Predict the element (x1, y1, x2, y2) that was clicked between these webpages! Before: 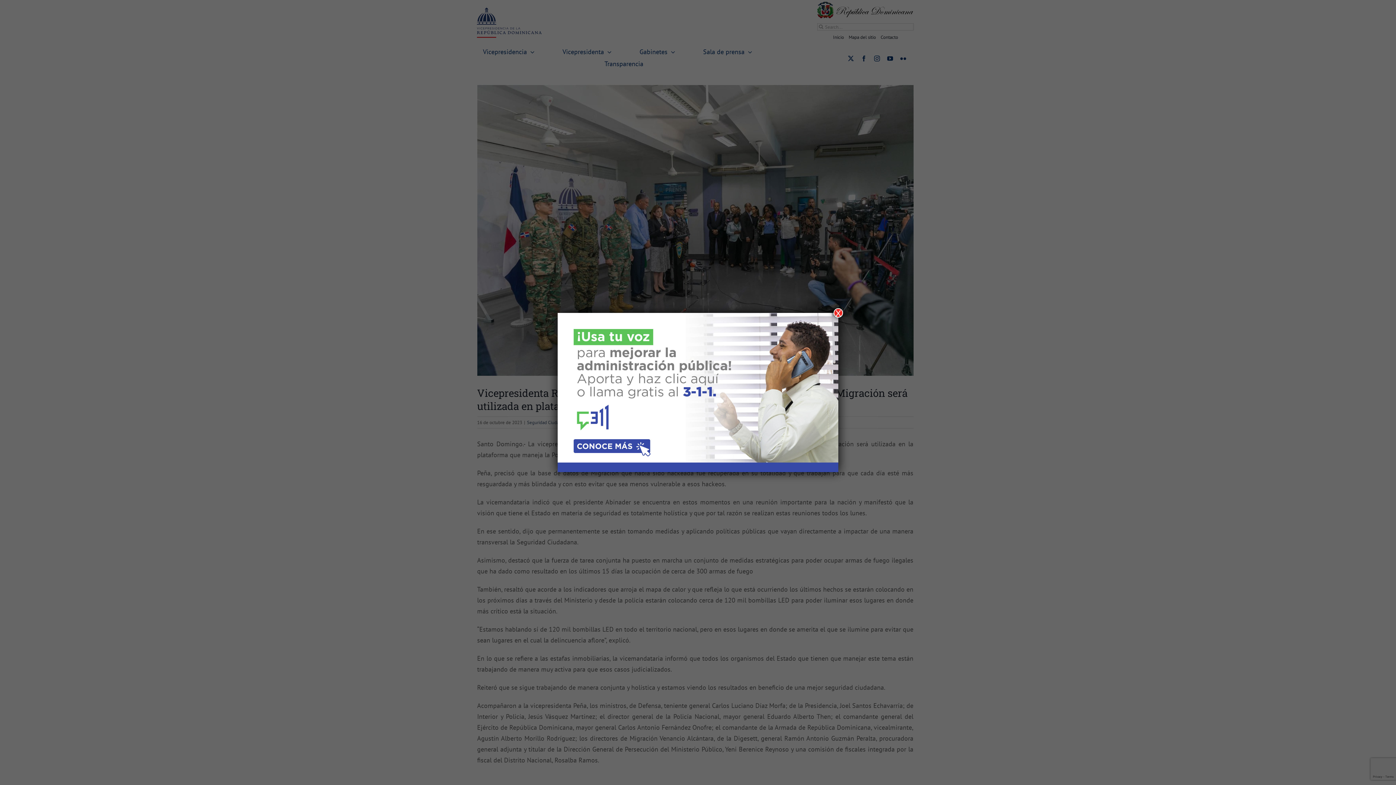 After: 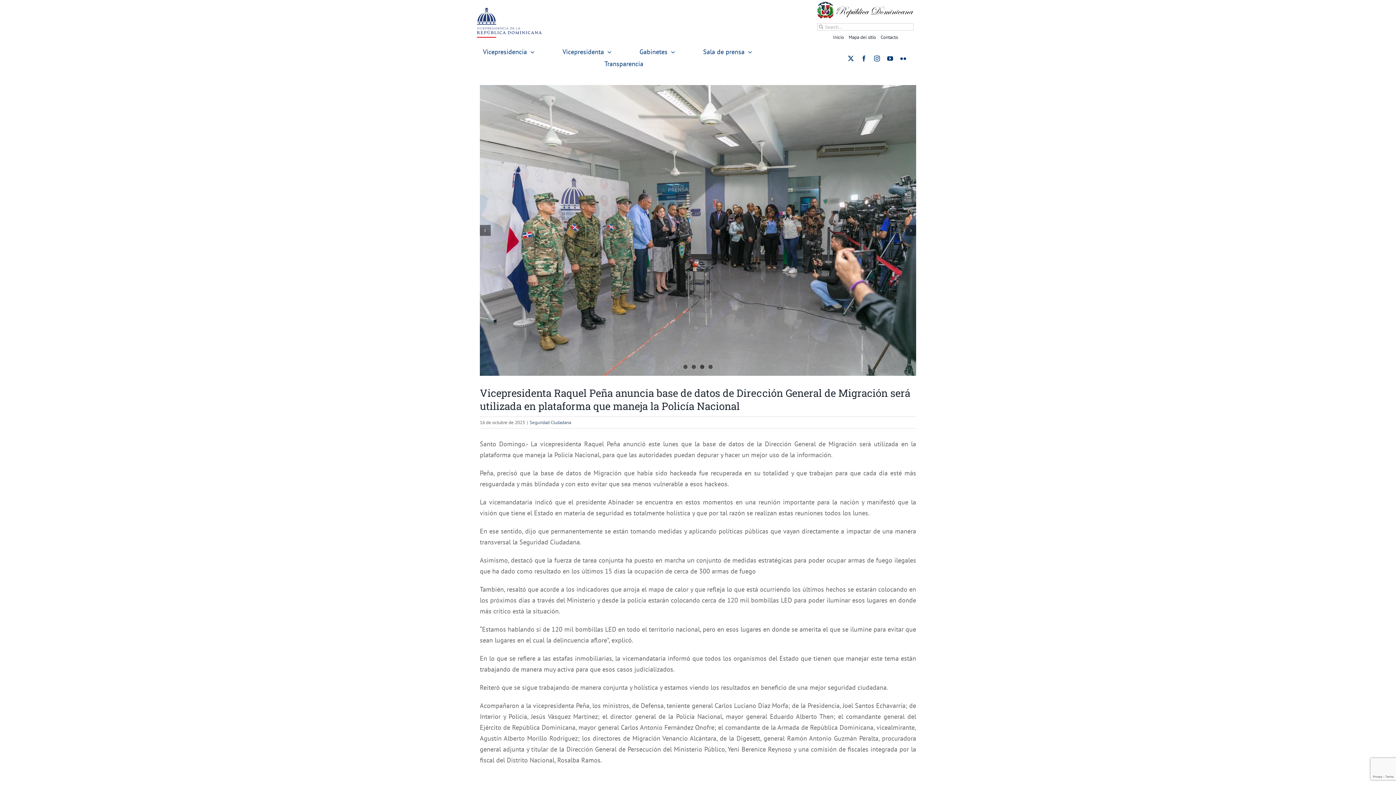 Action: bbox: (833, 308, 843, 317) label: Cerrar